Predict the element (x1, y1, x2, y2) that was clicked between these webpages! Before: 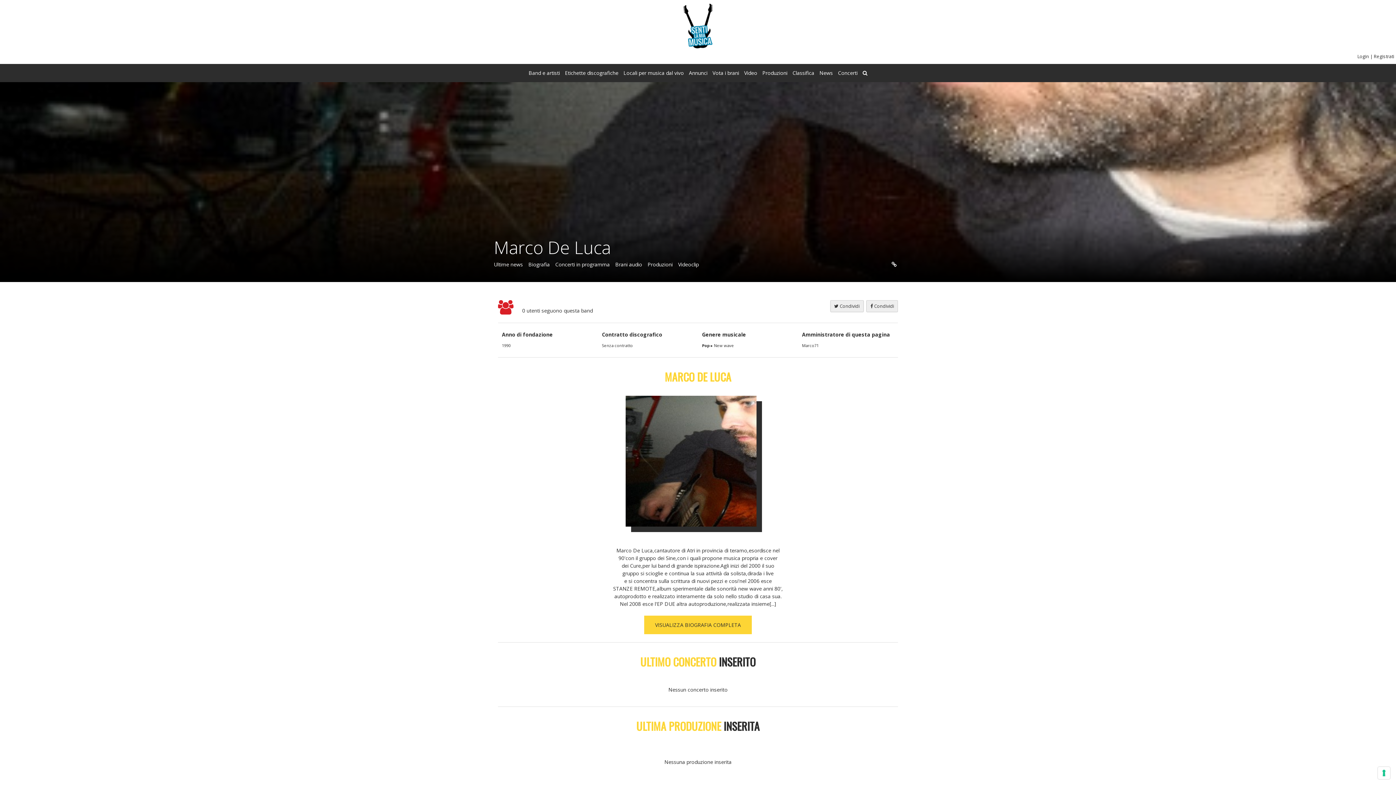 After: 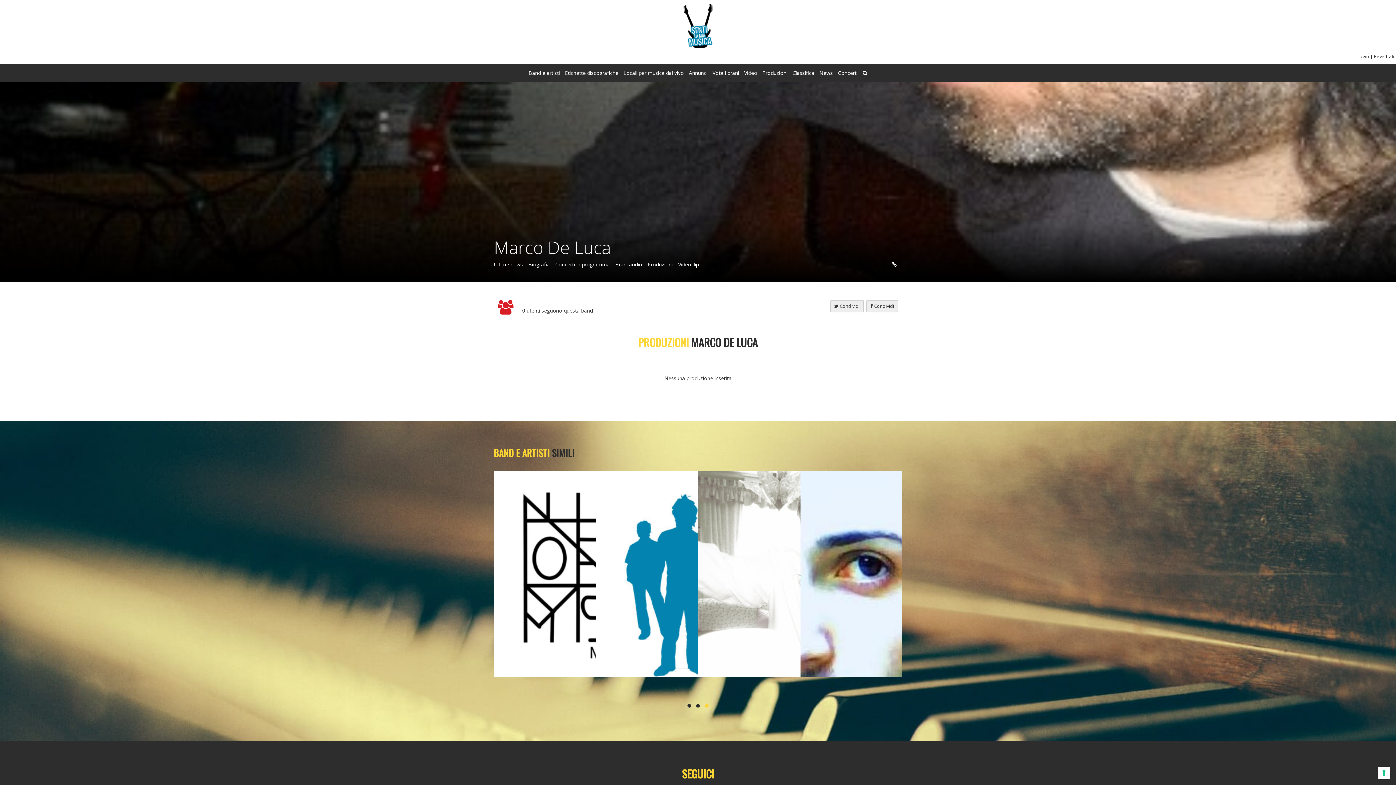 Action: bbox: (647, 260, 672, 267) label: Produzioni